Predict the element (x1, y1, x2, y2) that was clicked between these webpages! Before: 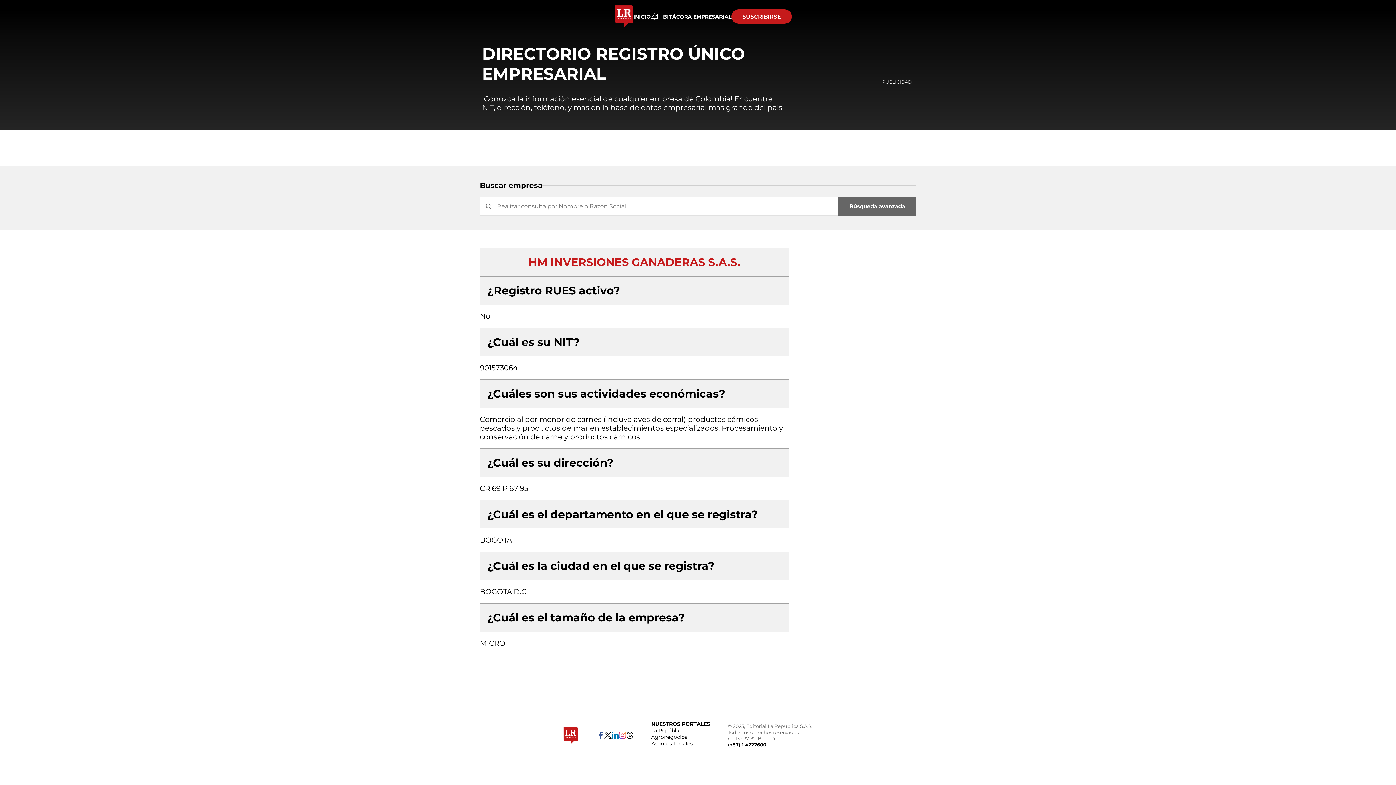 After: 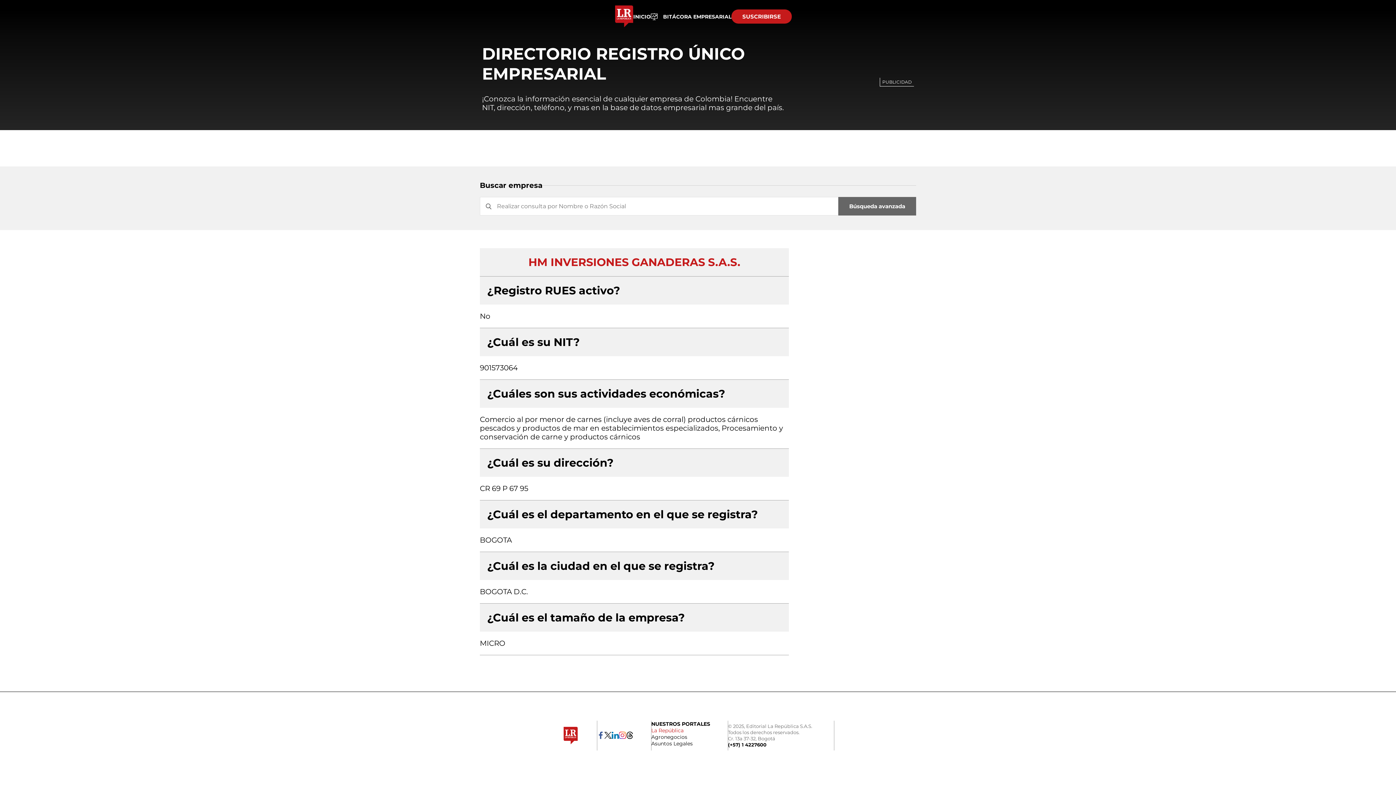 Action: label: La República bbox: (651, 727, 683, 734)